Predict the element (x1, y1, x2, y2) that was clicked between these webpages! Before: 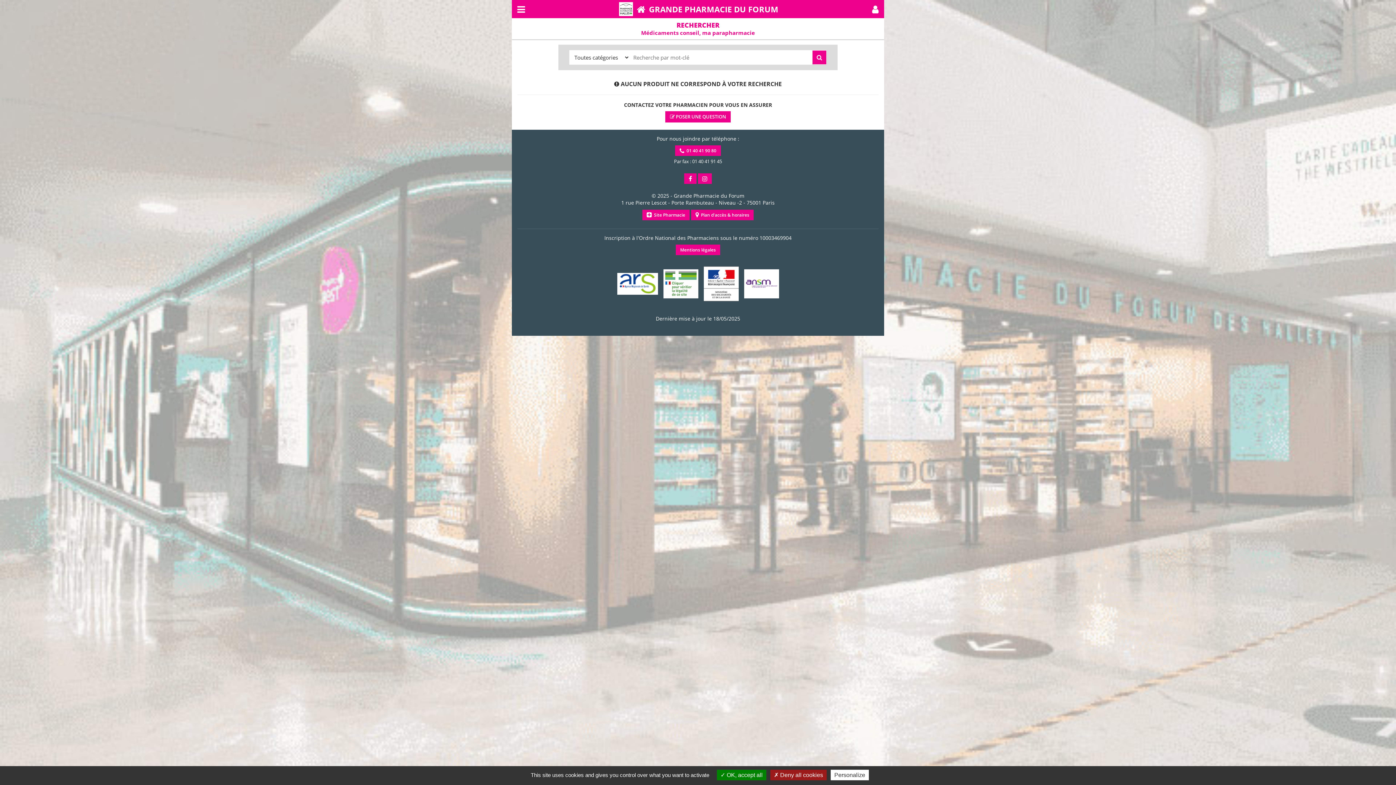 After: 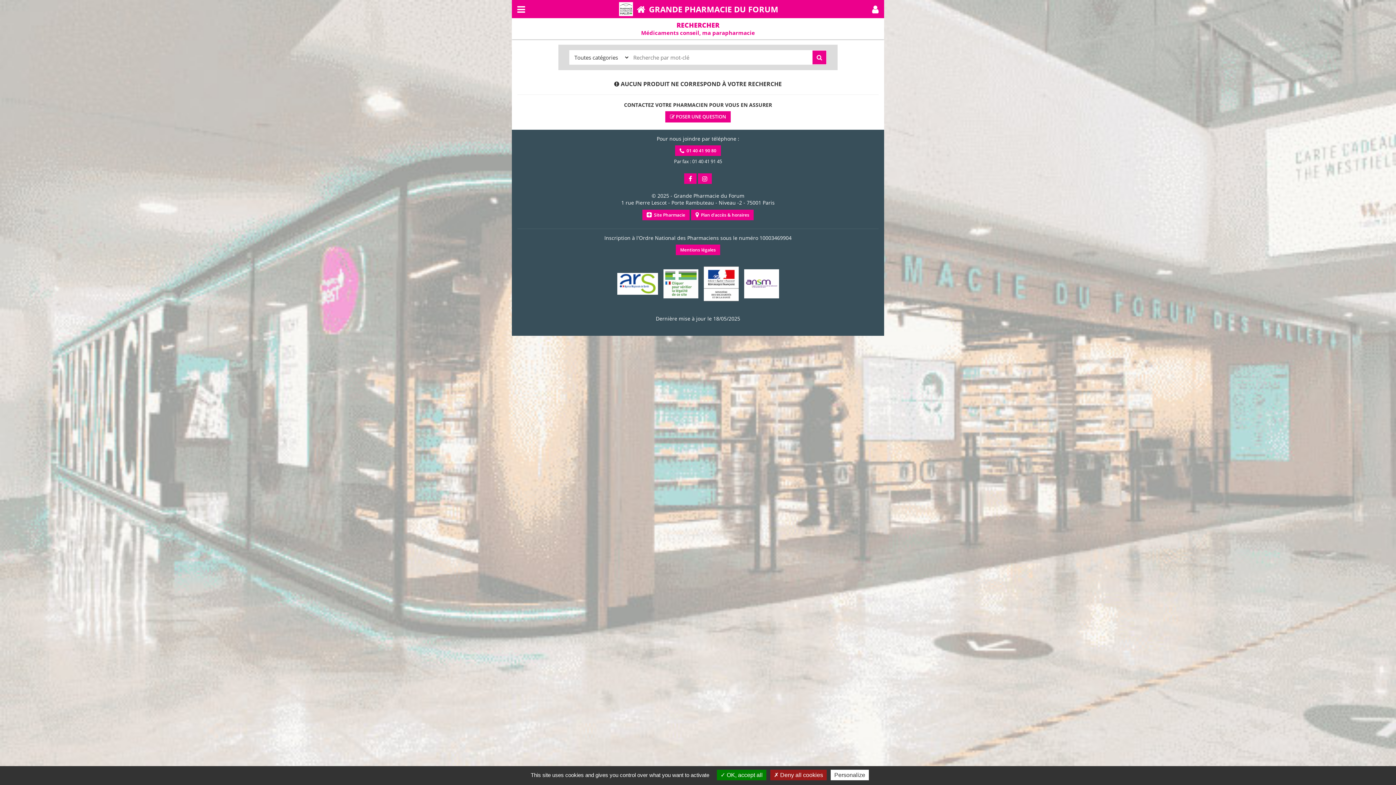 Action: bbox: (703, 266, 738, 301)